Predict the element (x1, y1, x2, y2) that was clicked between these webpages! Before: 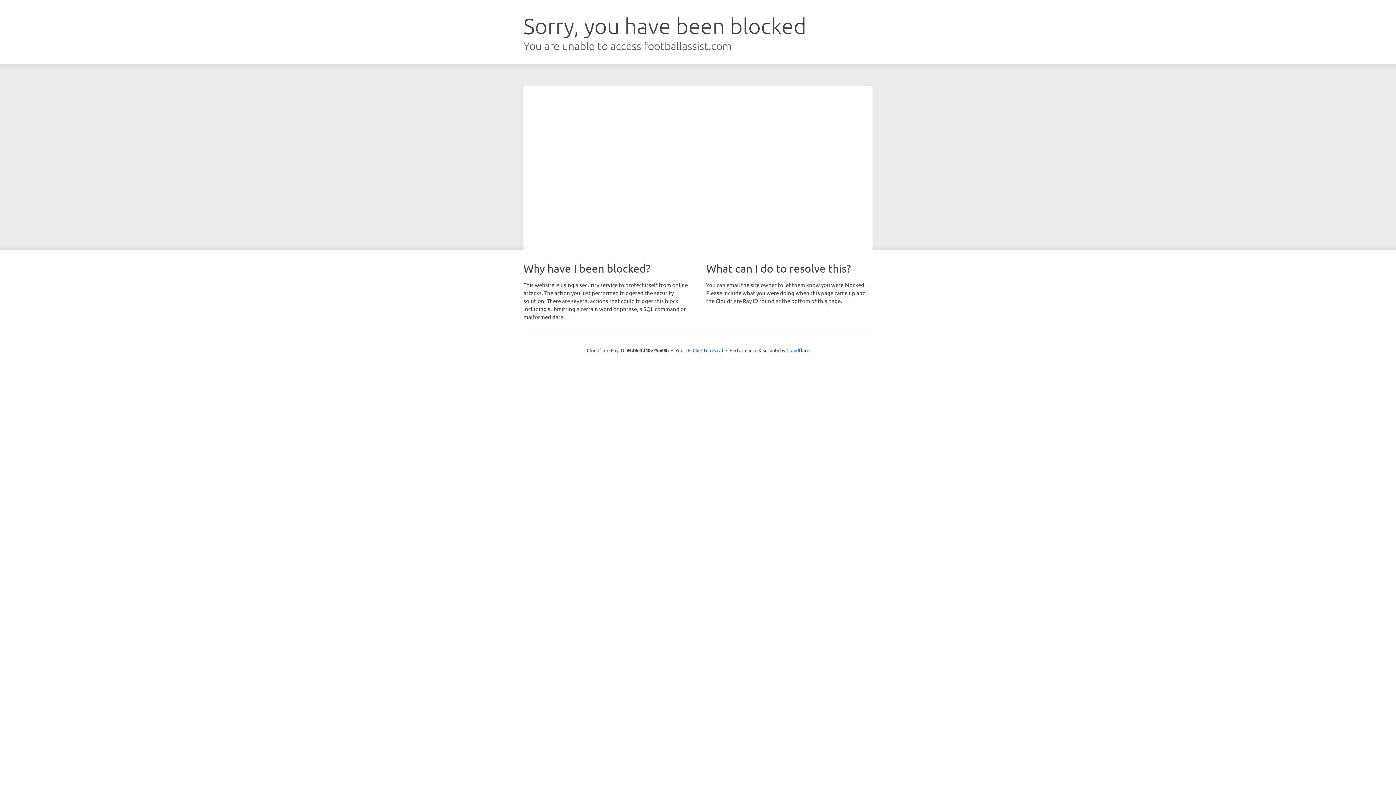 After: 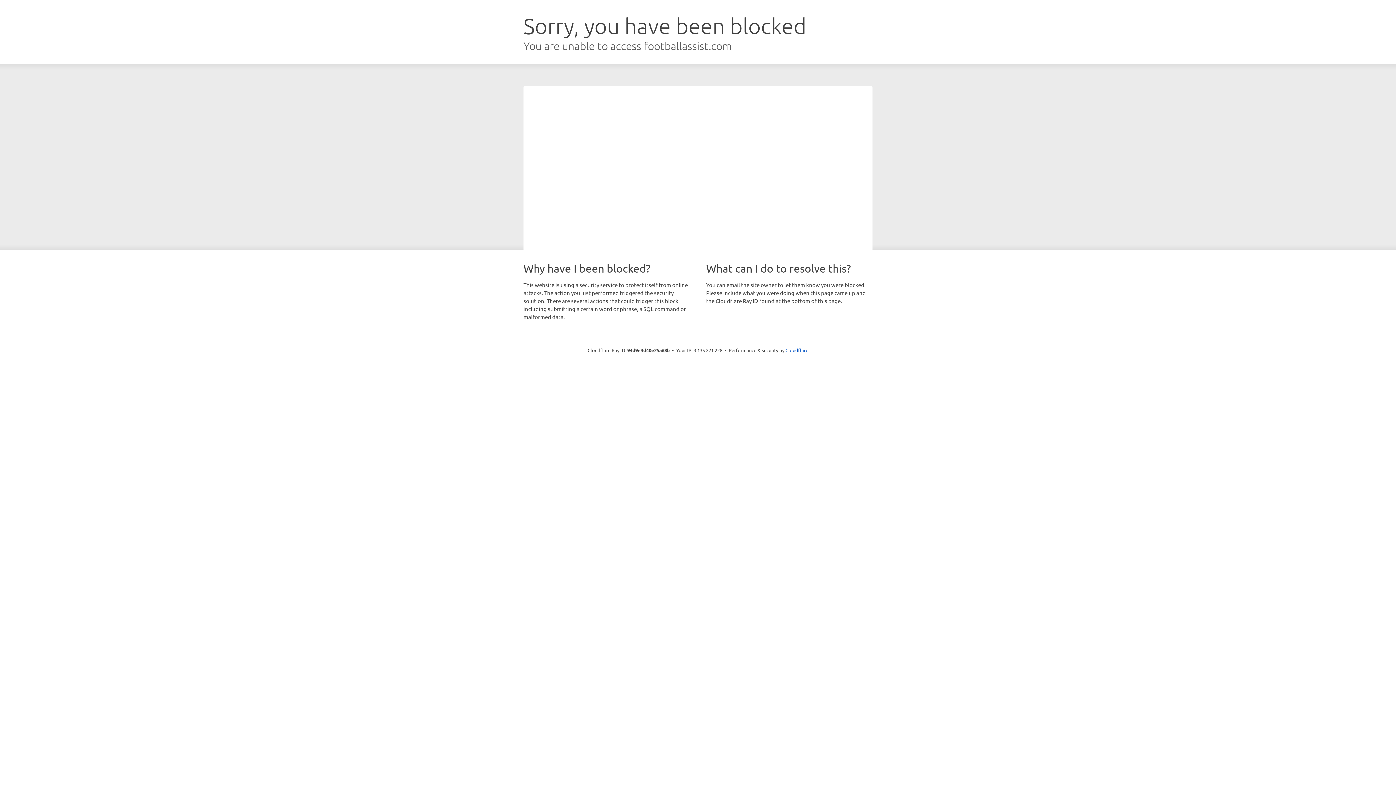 Action: bbox: (692, 346, 723, 353) label: Click to reveal